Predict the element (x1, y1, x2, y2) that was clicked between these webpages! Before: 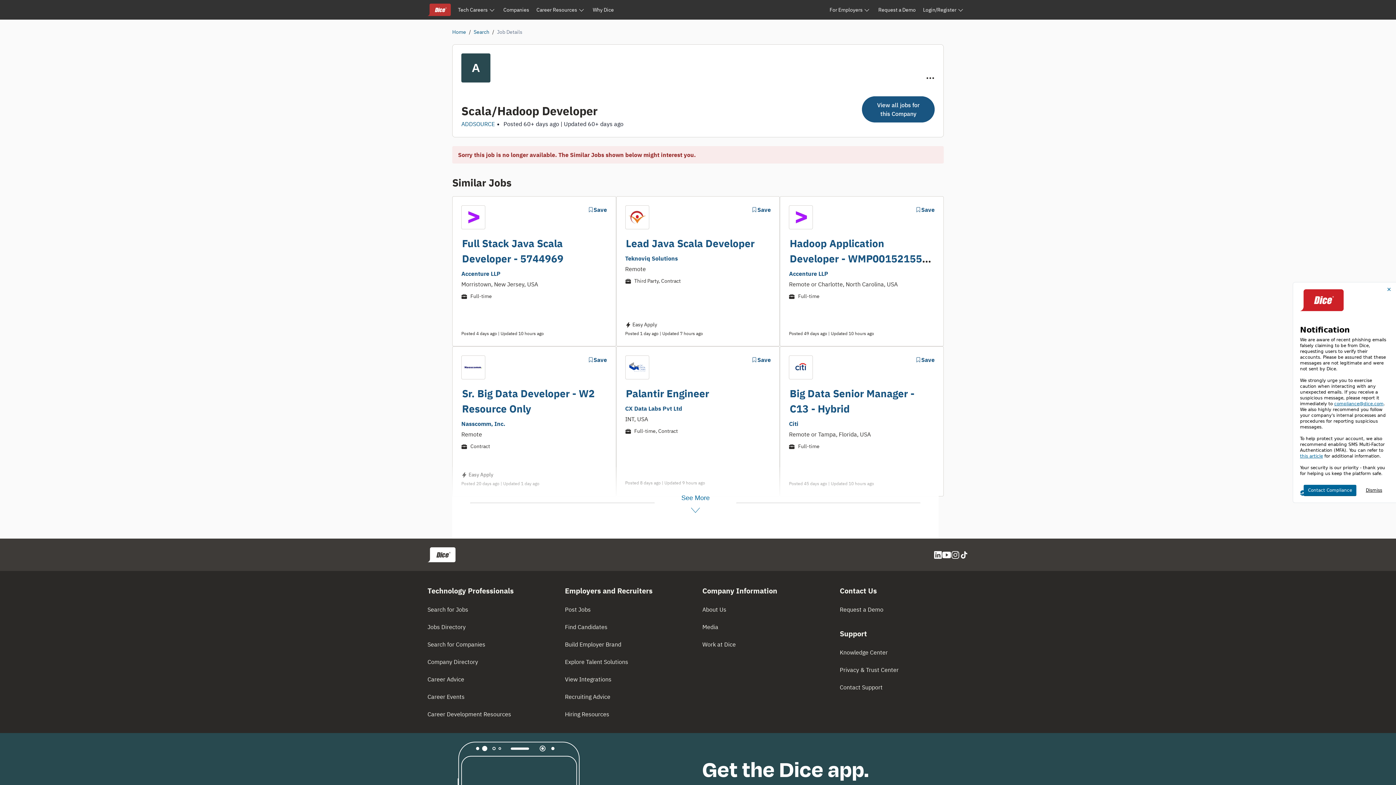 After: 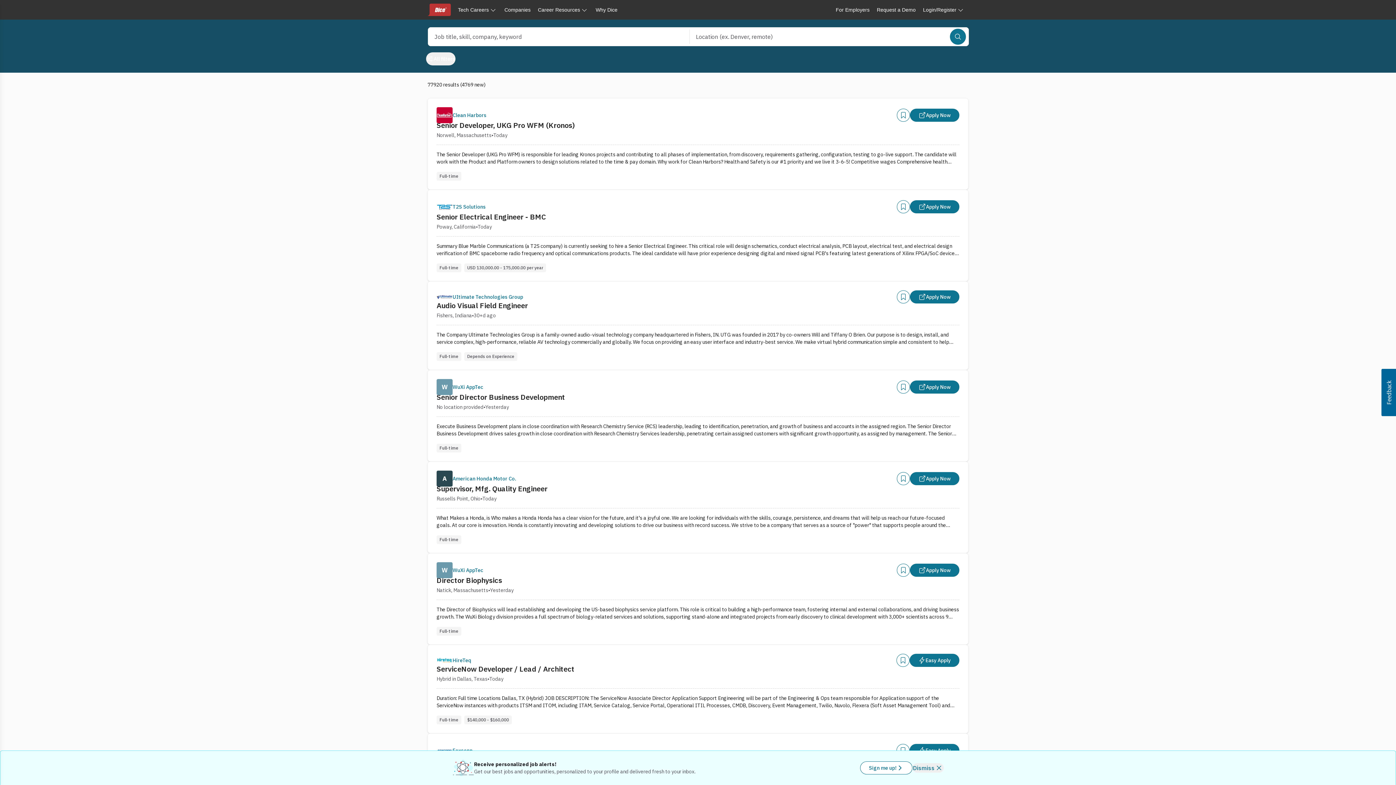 Action: label: Search bbox: (473, 28, 489, 35)